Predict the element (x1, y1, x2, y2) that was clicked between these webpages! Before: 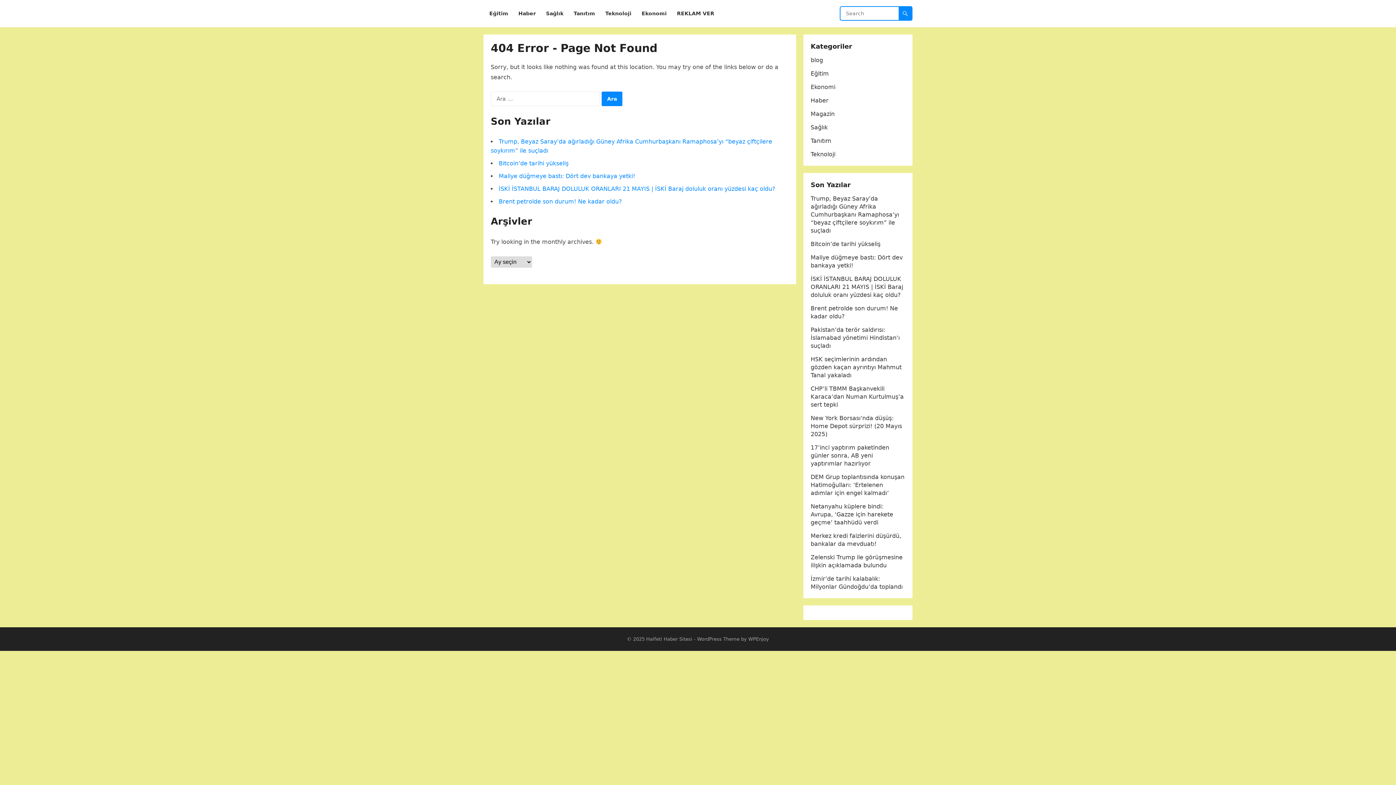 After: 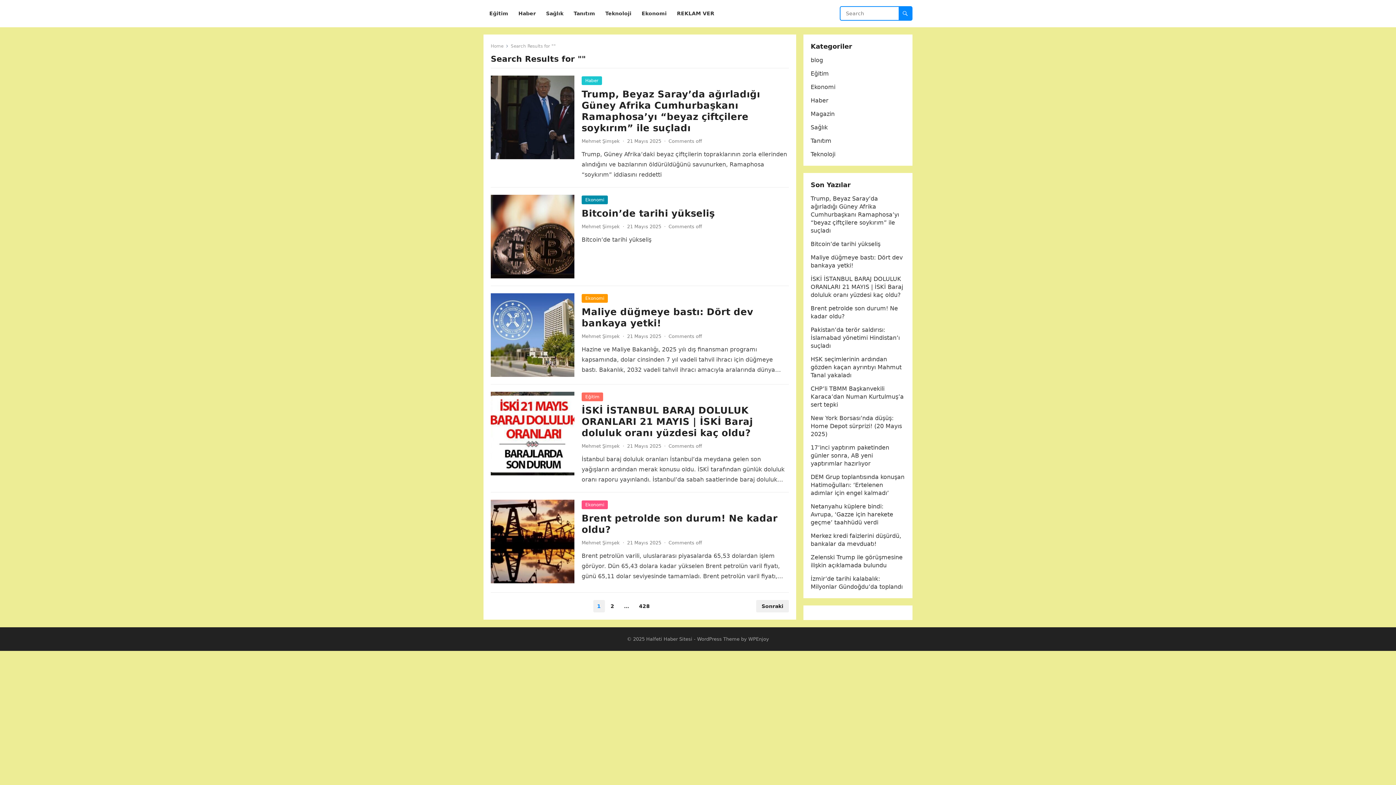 Action: bbox: (898, 6, 912, 20)